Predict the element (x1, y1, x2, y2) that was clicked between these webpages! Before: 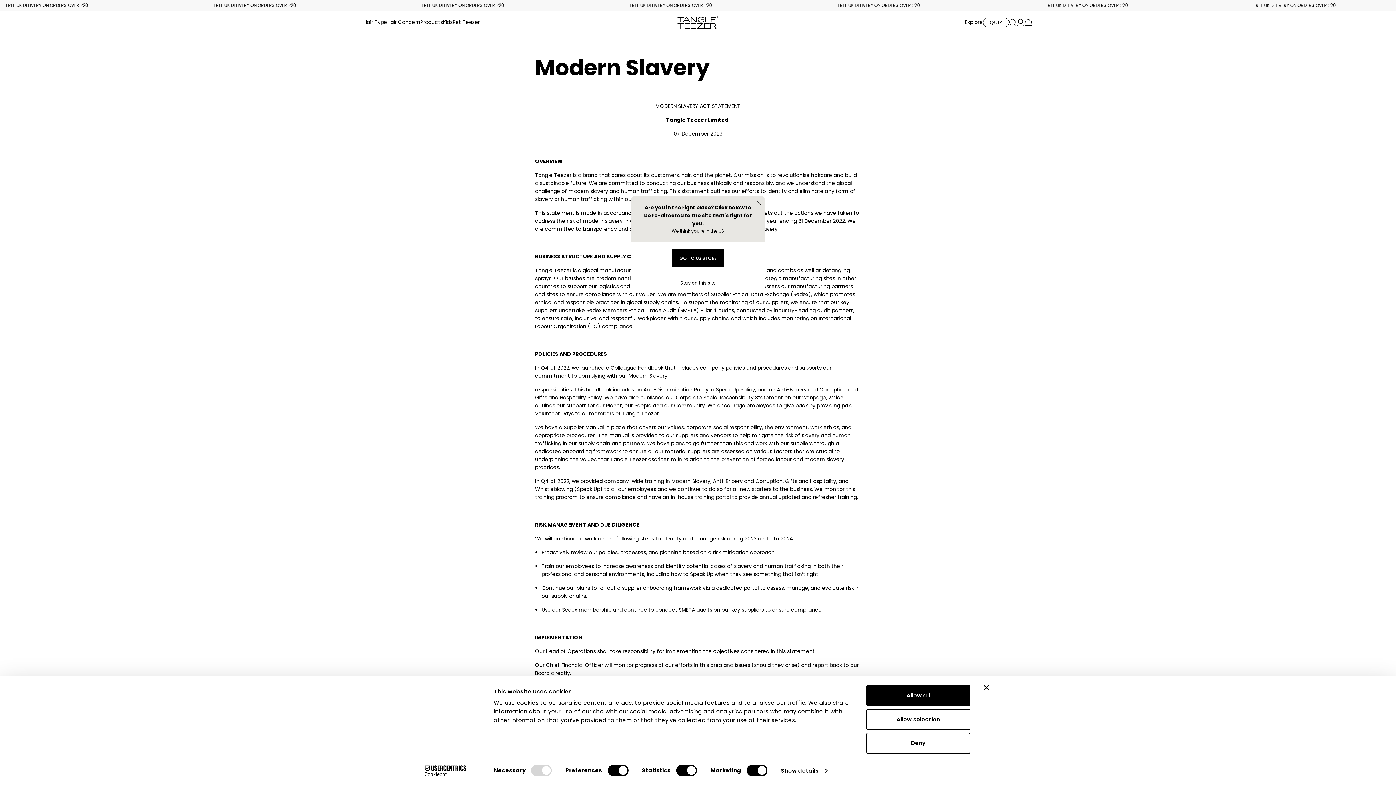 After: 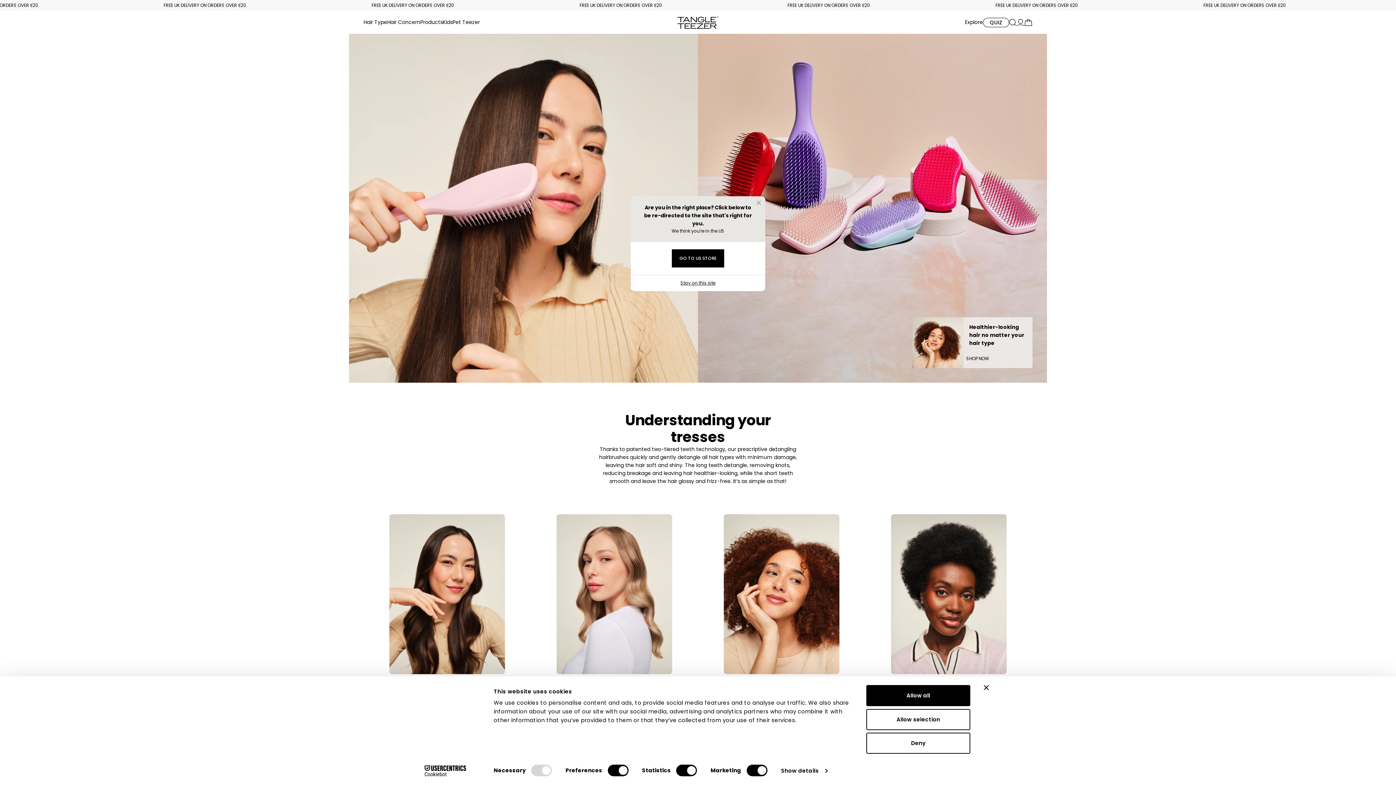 Action: bbox: (363, 10, 387, 33) label: Hair Type